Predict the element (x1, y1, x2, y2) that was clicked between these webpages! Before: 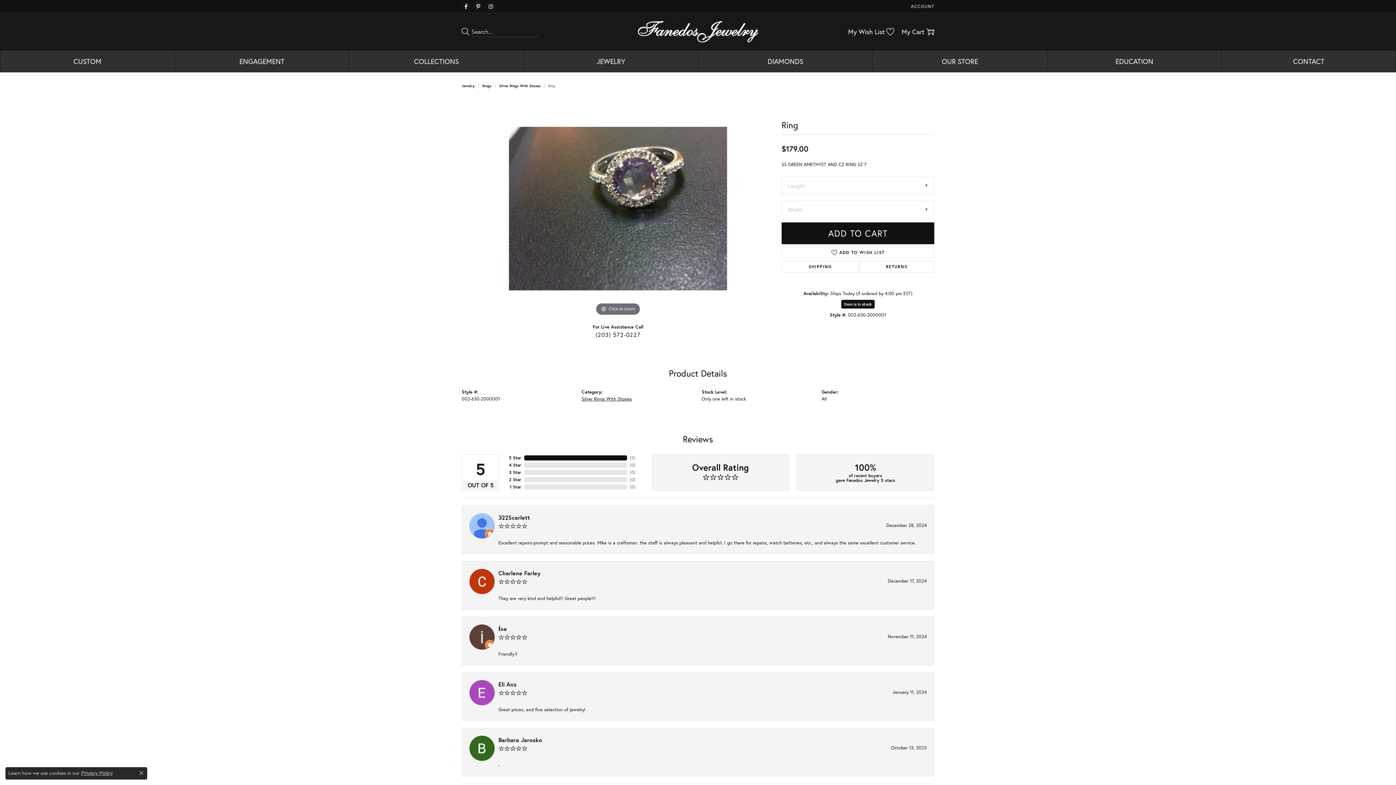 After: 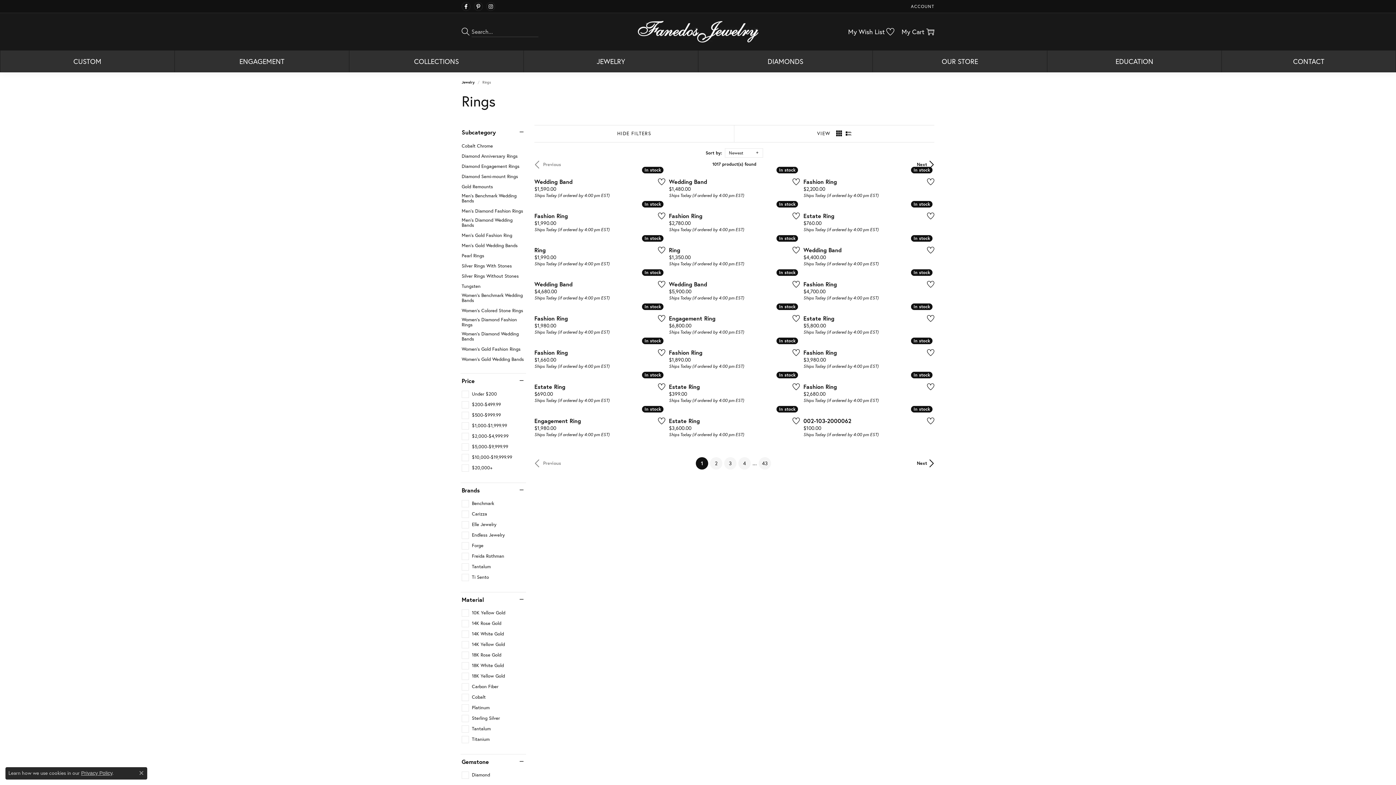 Action: bbox: (482, 83, 491, 88) label: Rings